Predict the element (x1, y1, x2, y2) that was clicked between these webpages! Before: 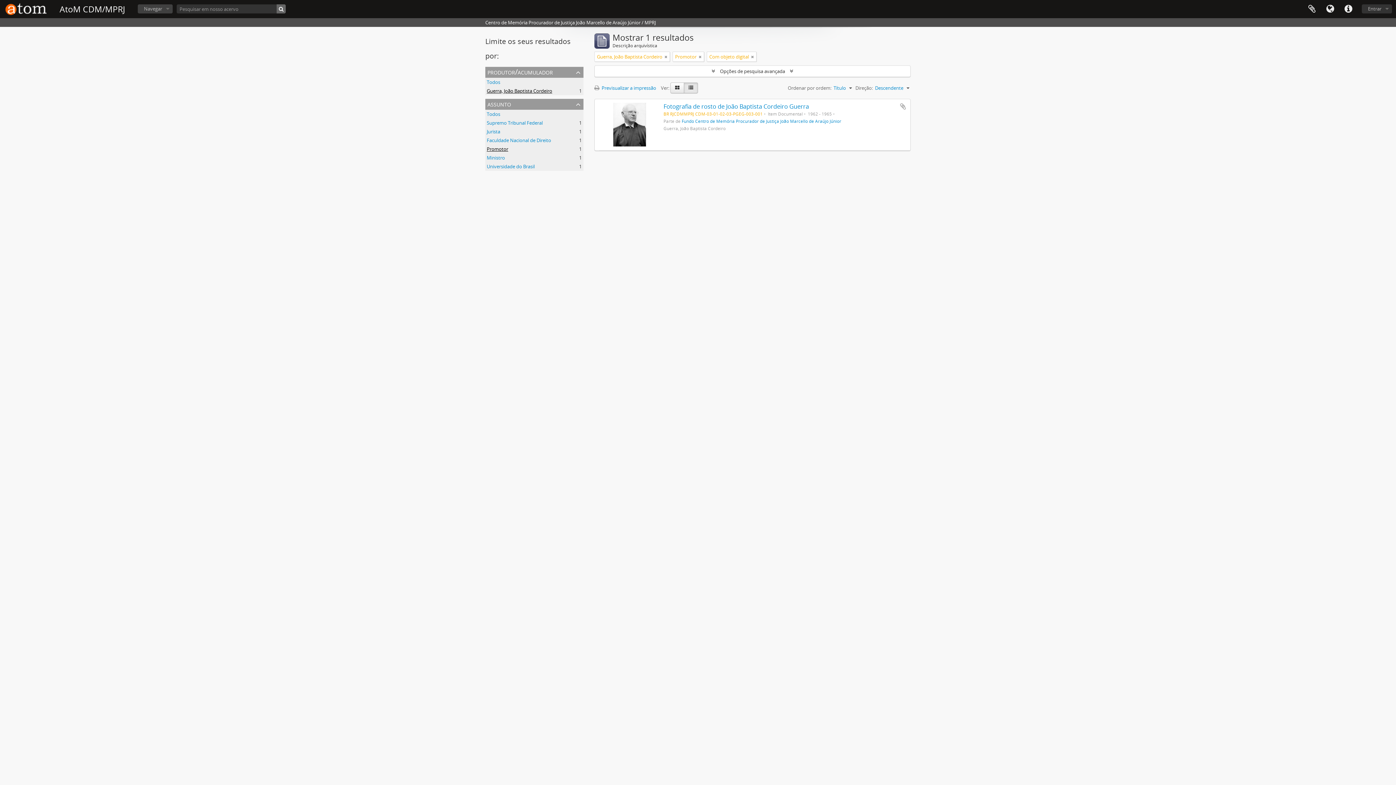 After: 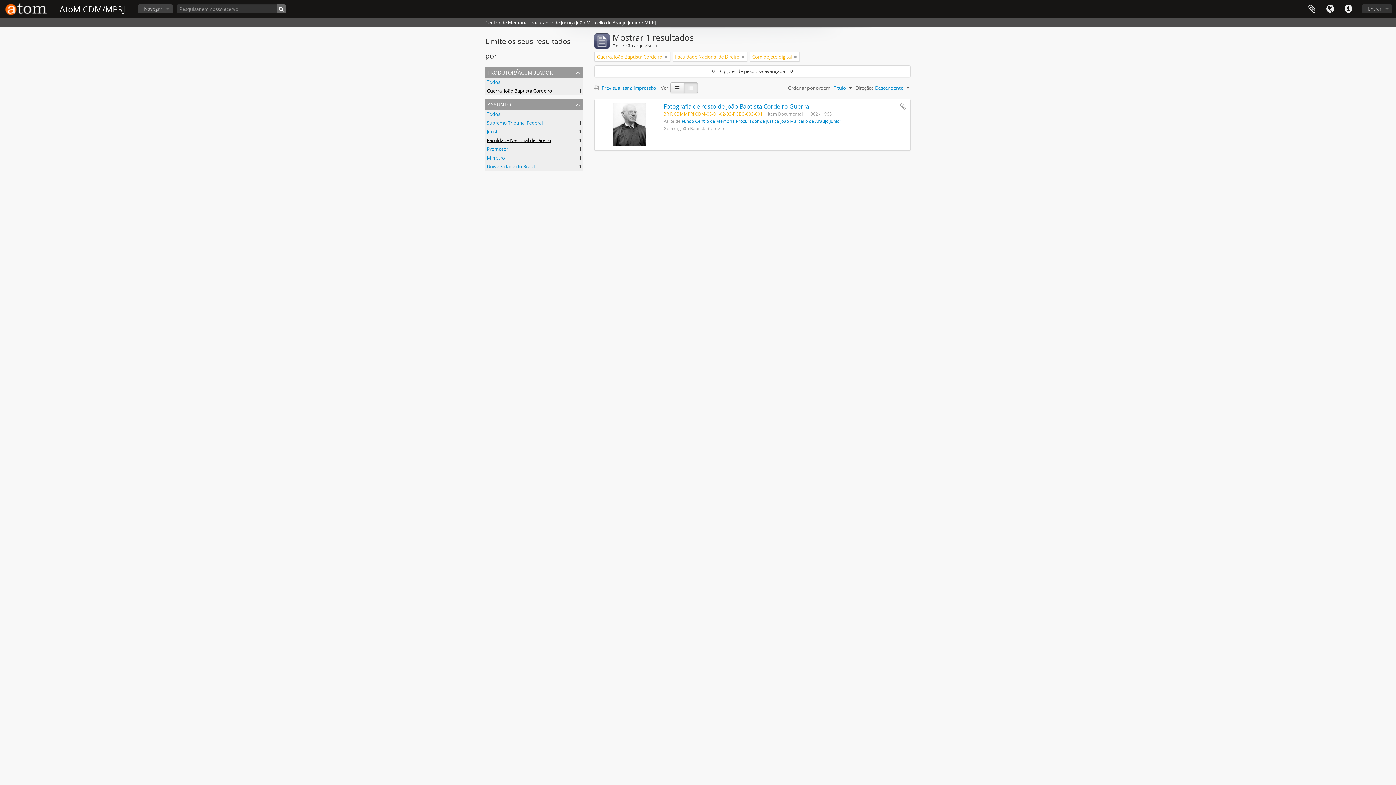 Action: bbox: (486, 137, 551, 143) label: Faculdade Nacional de Direito
, 1 resultados